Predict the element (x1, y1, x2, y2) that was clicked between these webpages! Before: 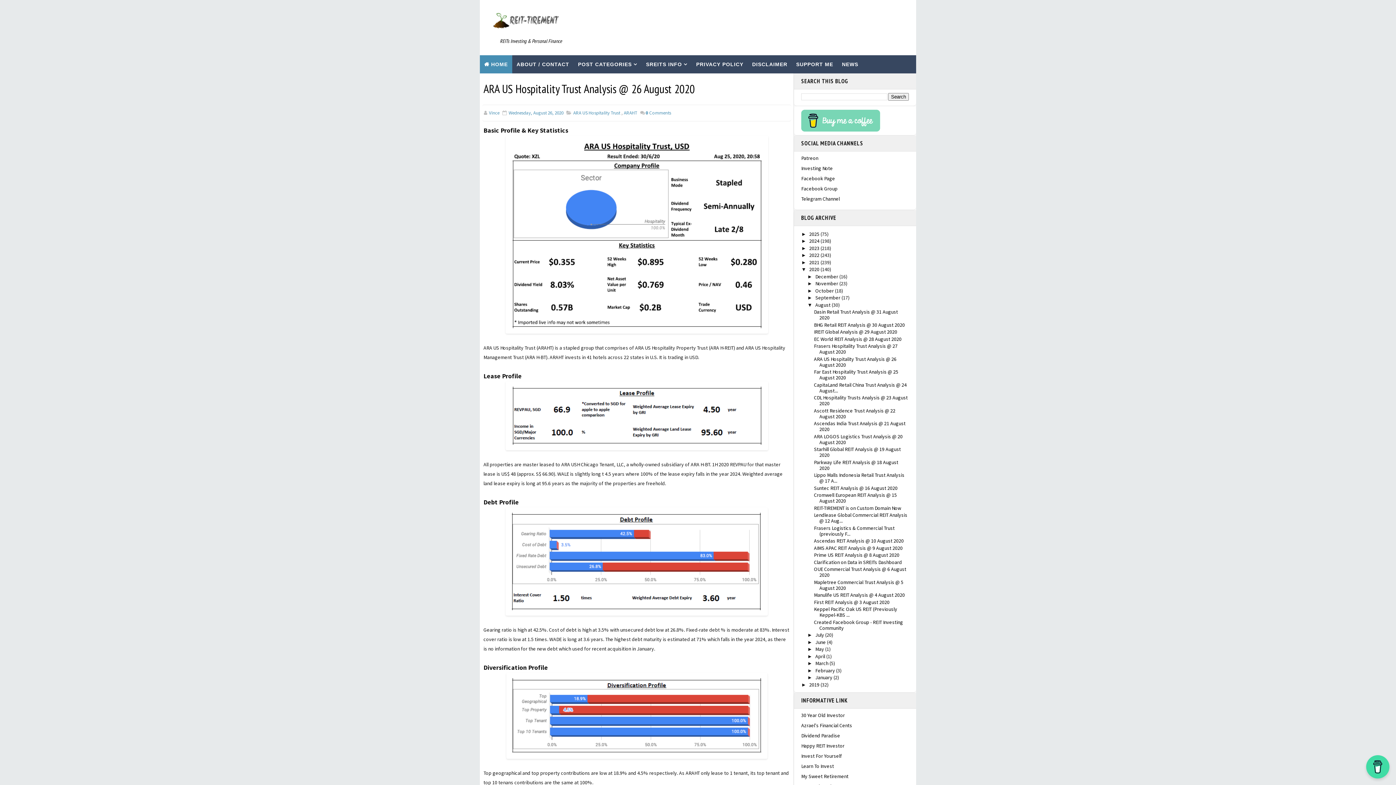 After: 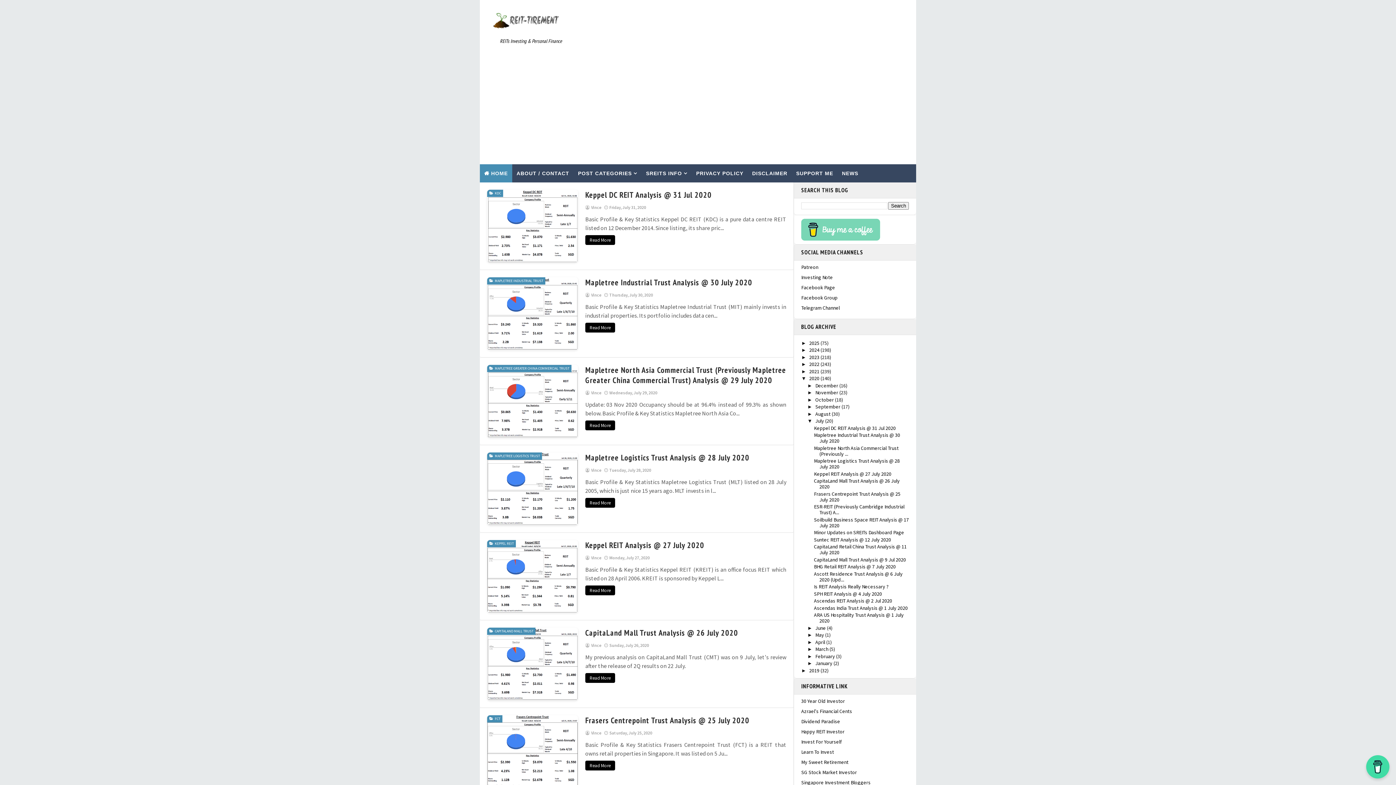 Action: bbox: (815, 632, 825, 638) label: July 